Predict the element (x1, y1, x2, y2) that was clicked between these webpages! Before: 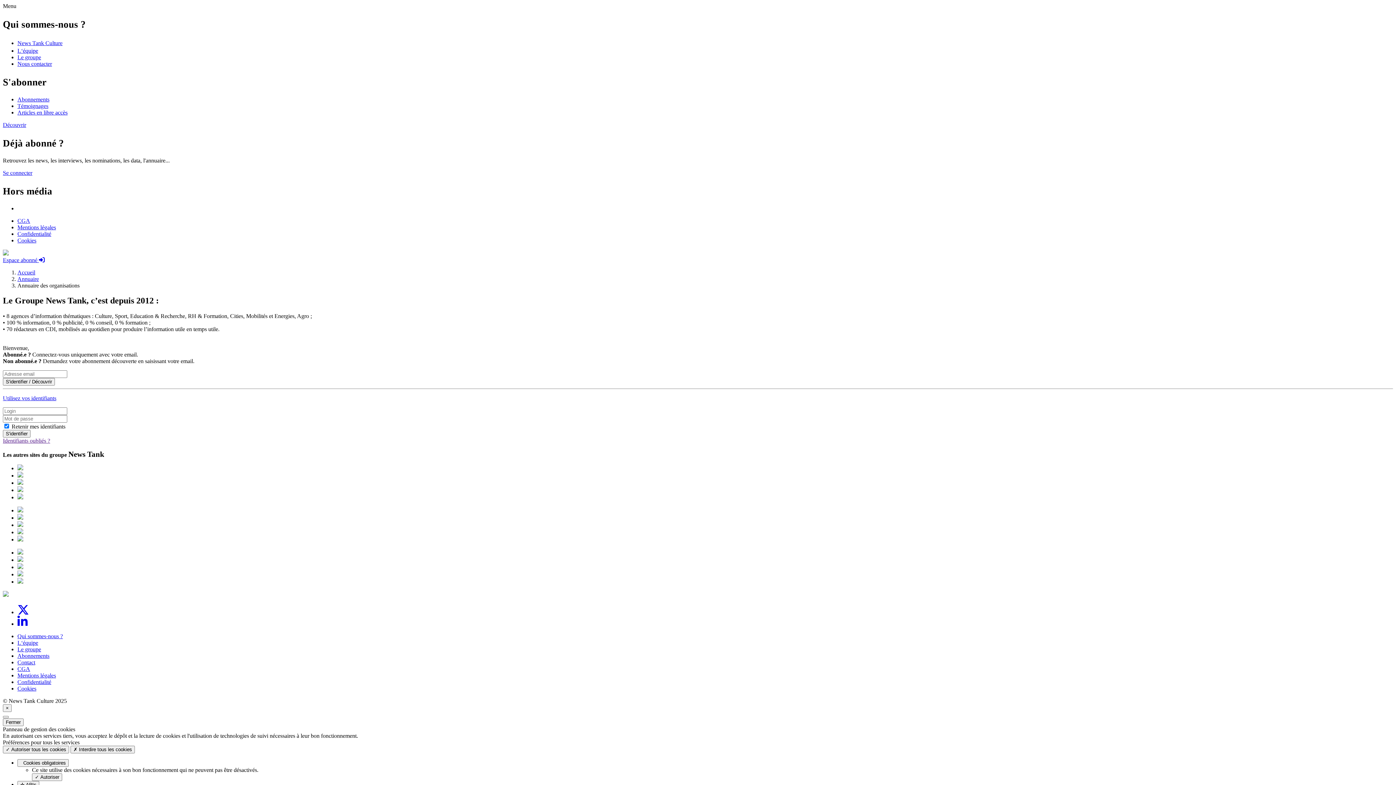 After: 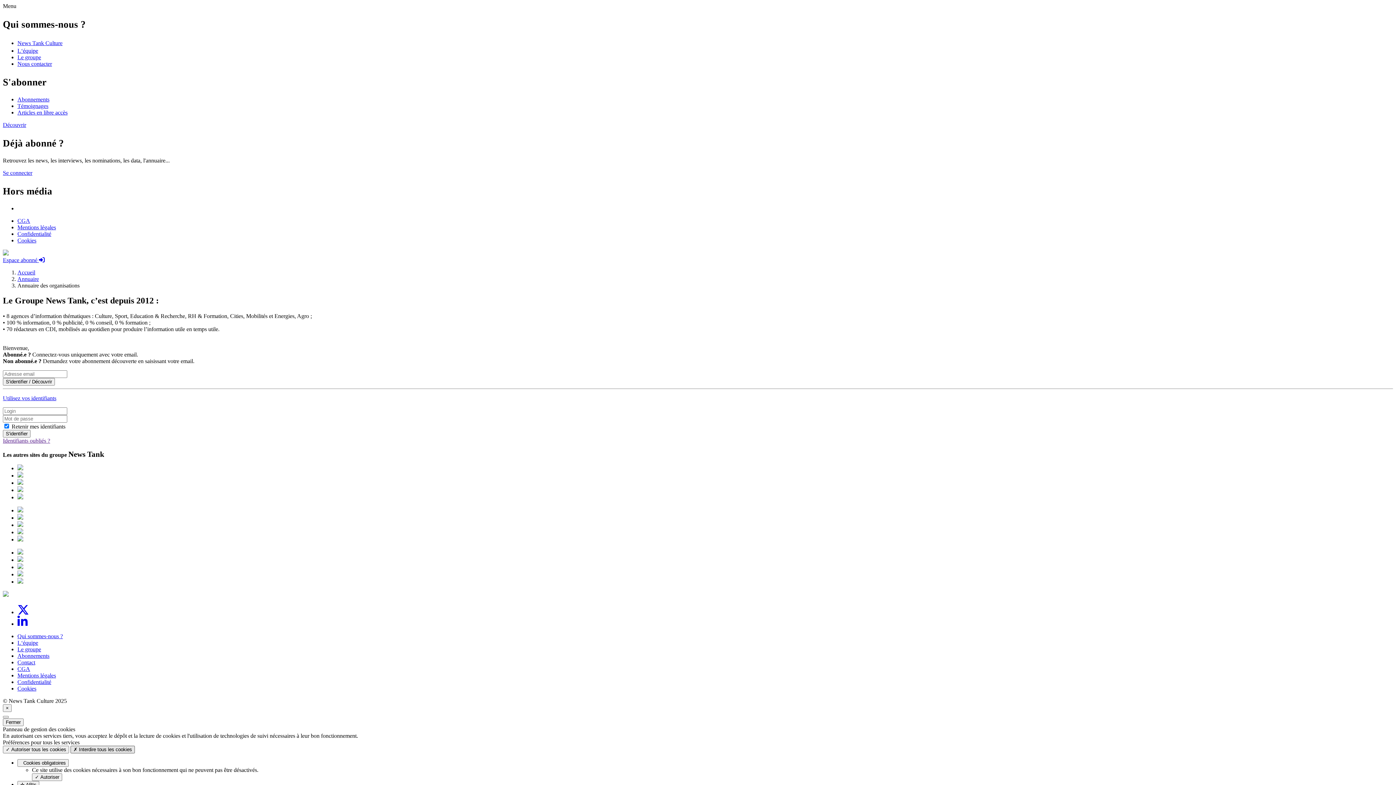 Action: label: ✗ Interdire tous les cookies bbox: (70, 746, 134, 753)